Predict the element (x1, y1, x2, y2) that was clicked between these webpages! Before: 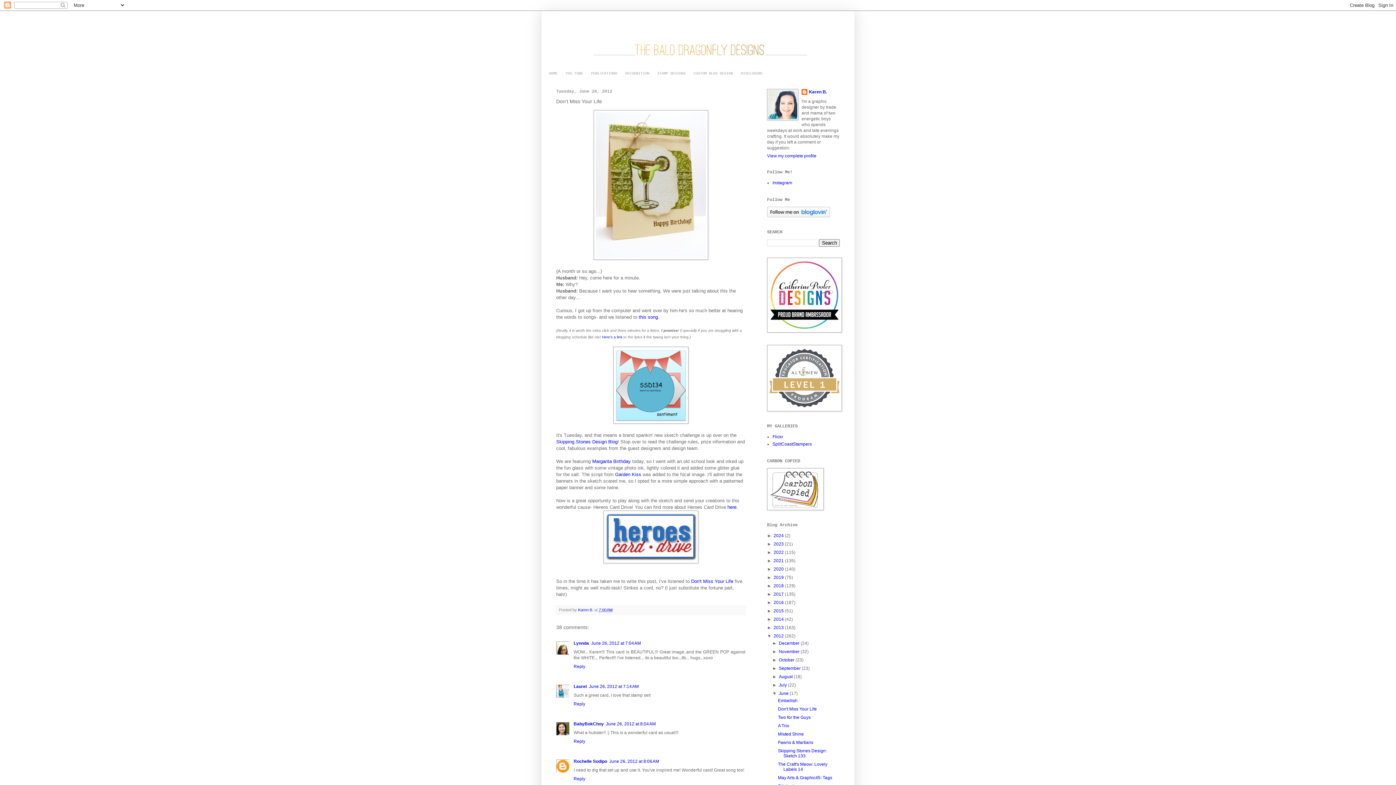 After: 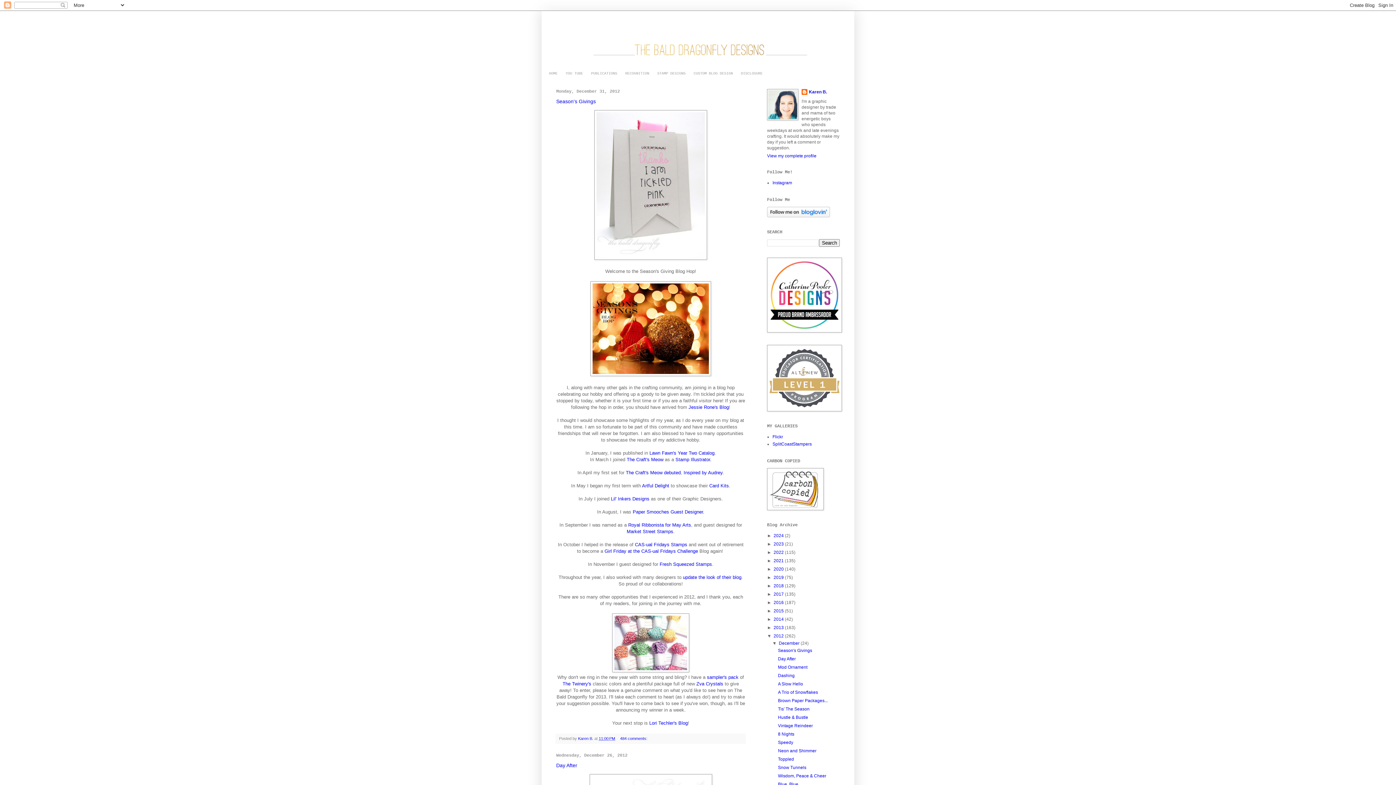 Action: label: December  bbox: (779, 641, 800, 646)